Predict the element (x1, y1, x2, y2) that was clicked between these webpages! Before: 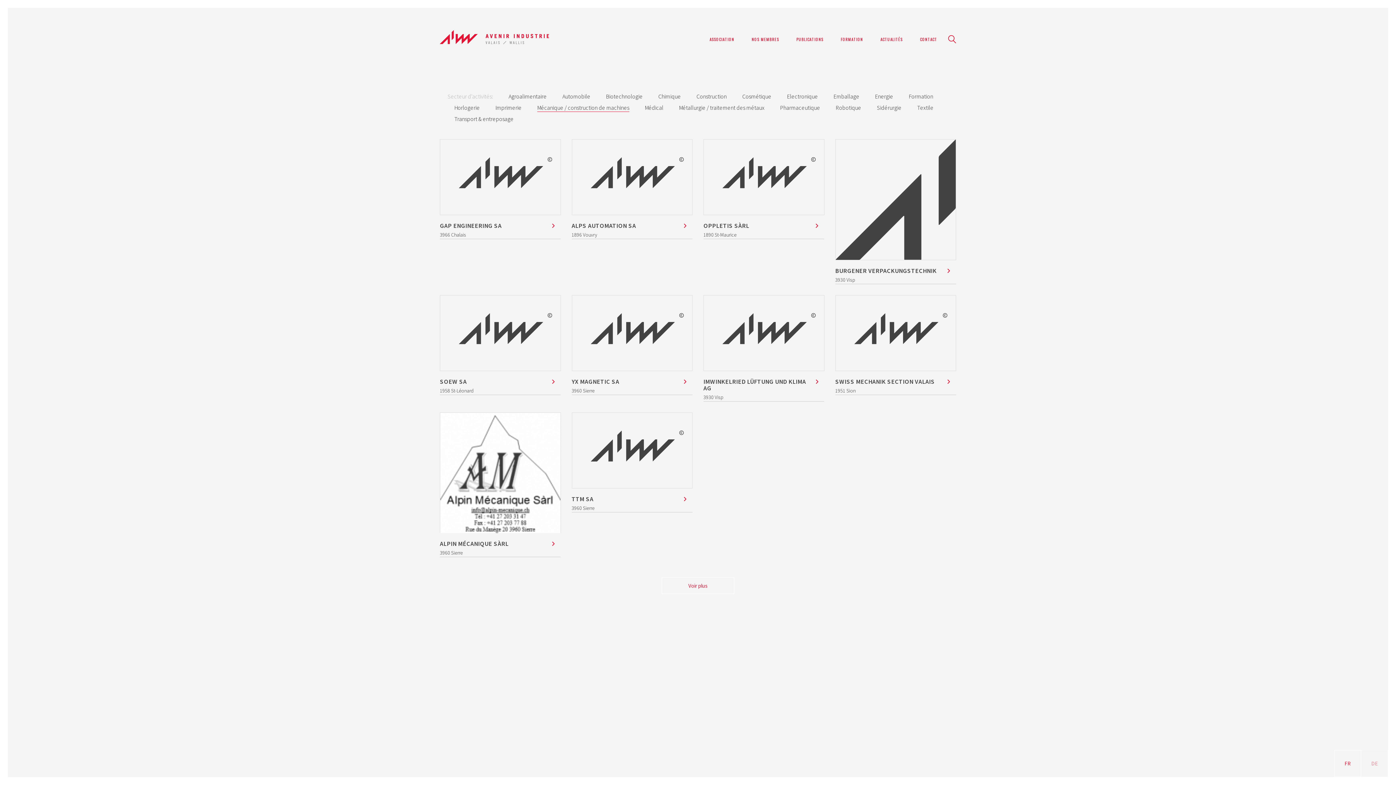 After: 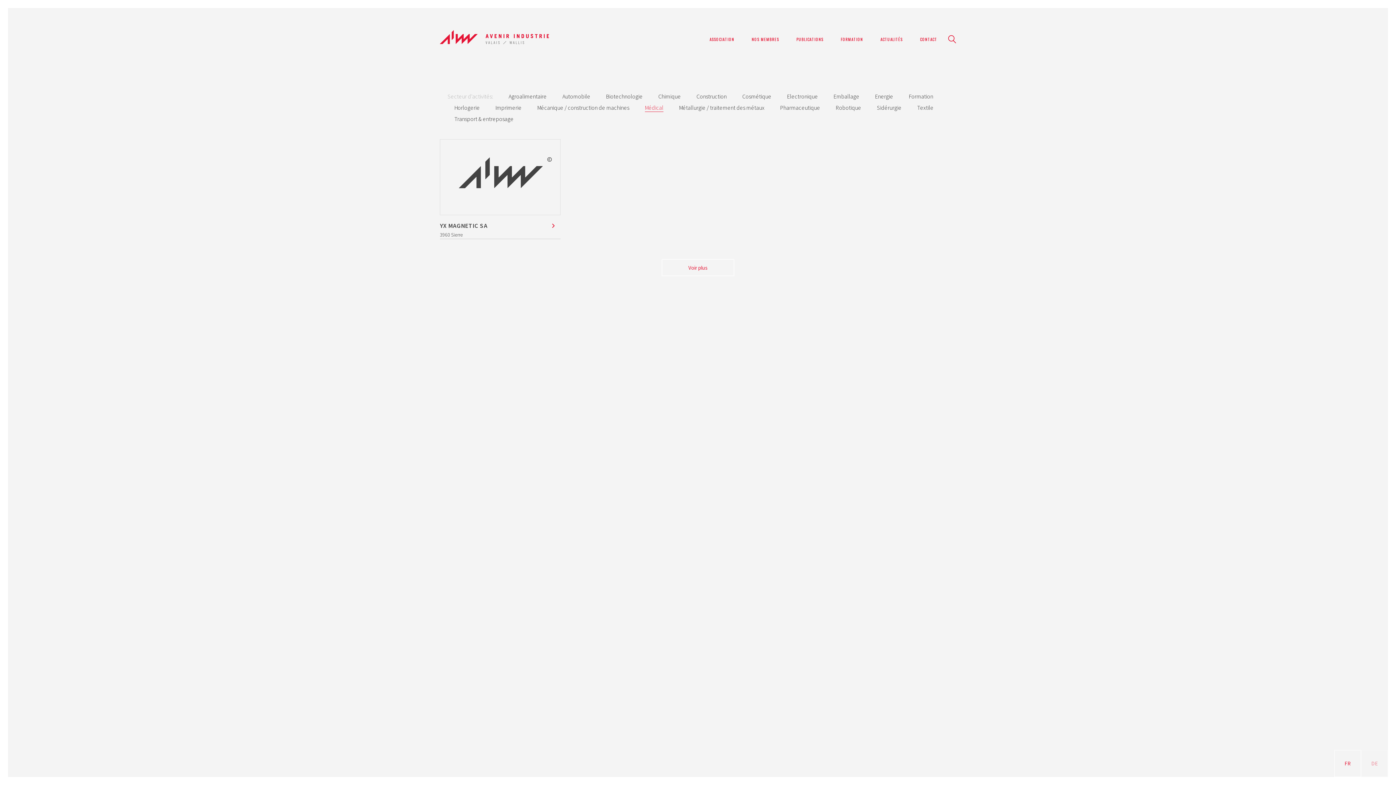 Action: label: Médical bbox: (645, 104, 663, 111)